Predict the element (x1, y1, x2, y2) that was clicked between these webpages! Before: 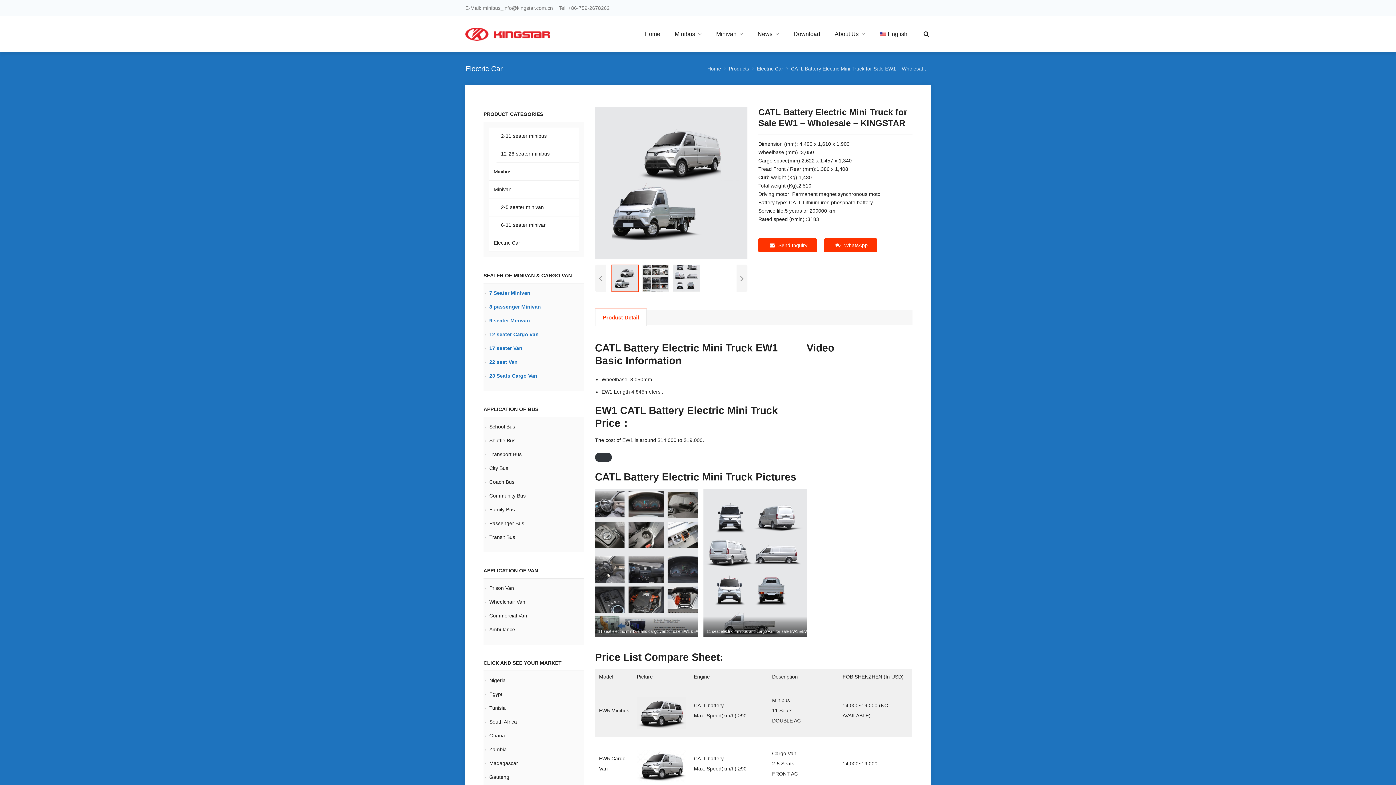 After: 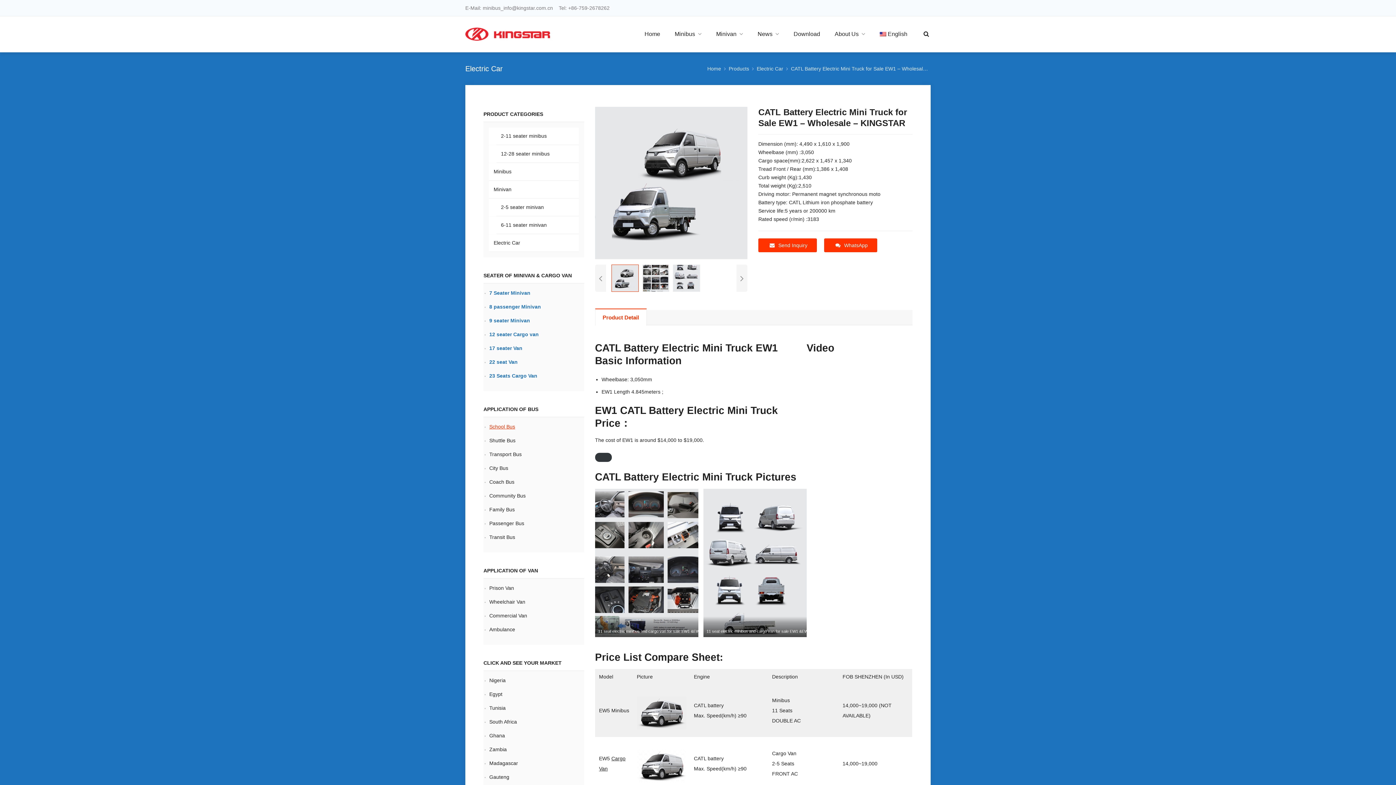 Action: bbox: (489, 424, 515, 429) label: School Bus